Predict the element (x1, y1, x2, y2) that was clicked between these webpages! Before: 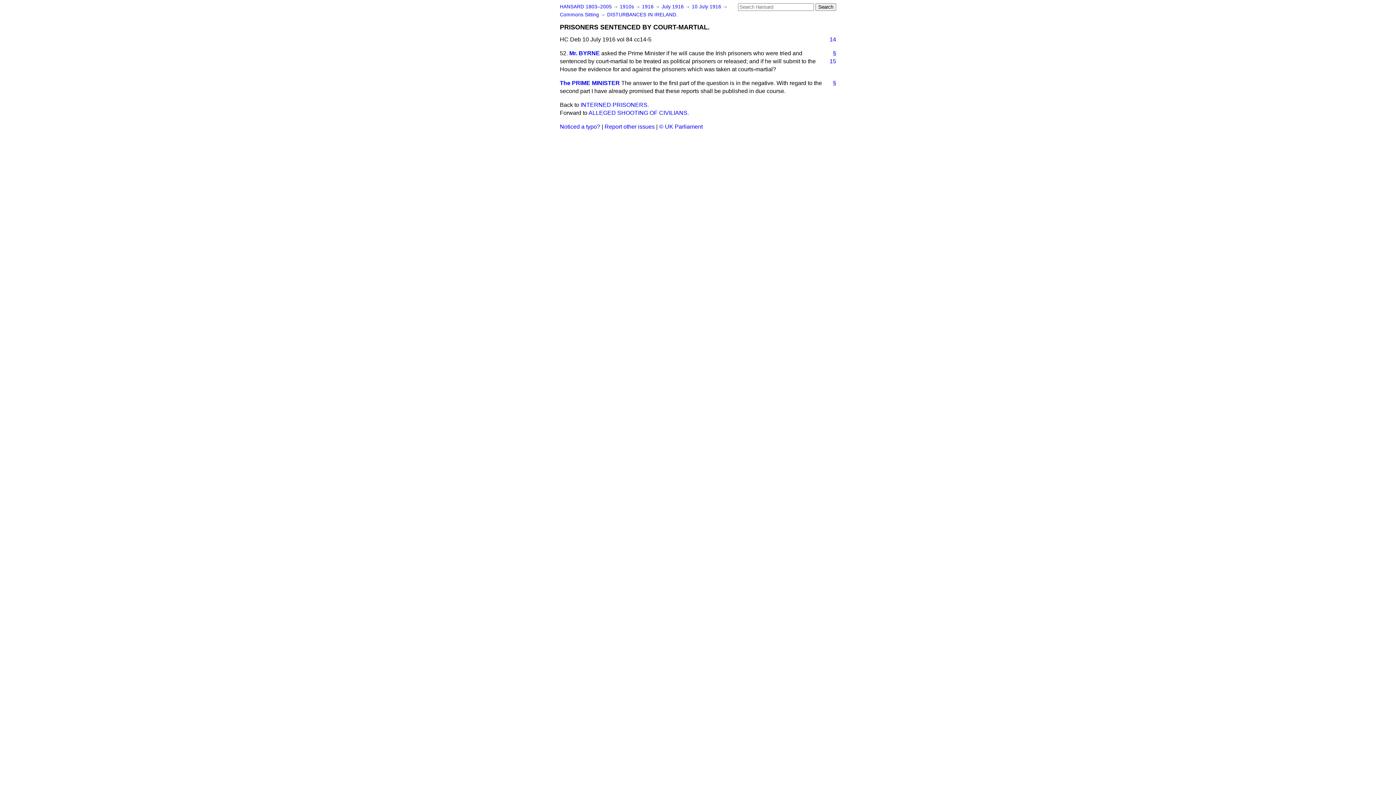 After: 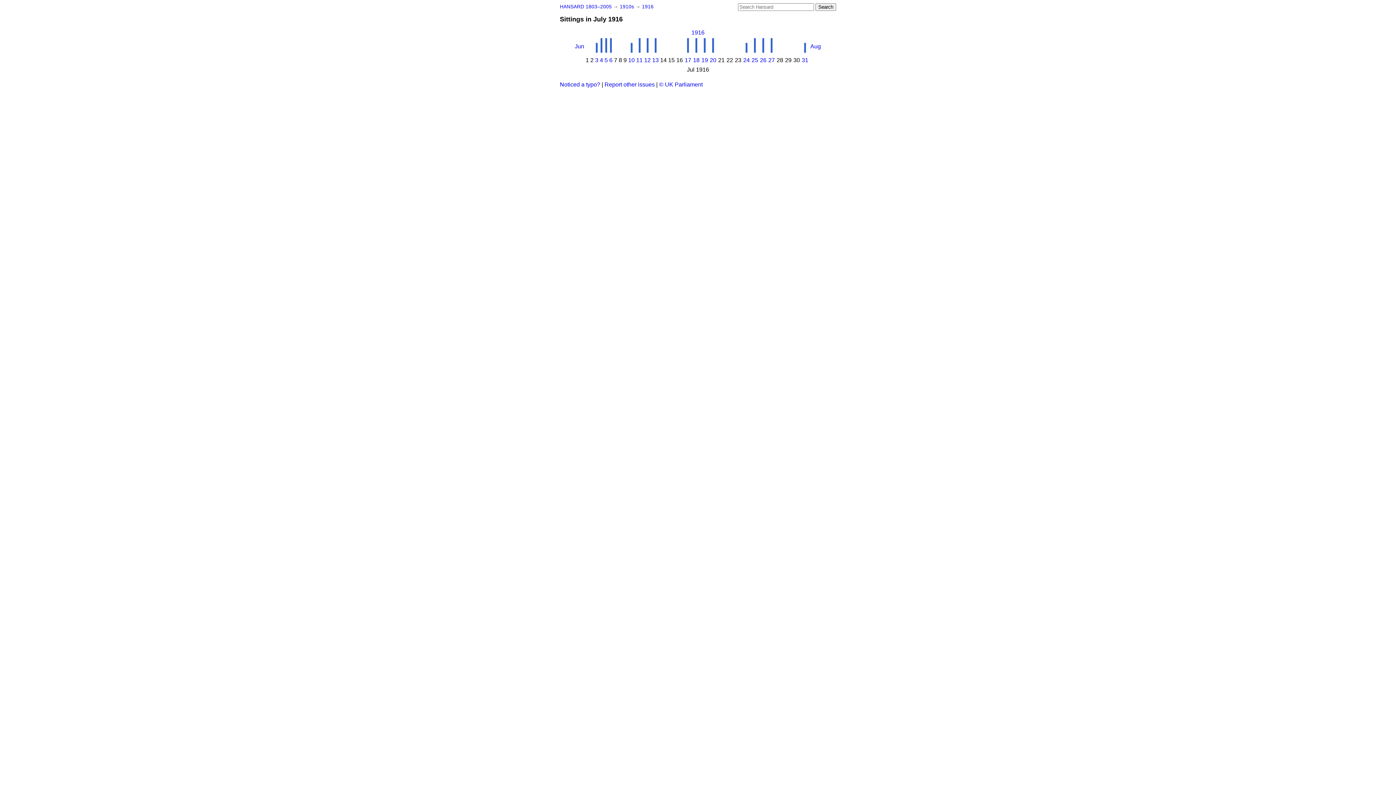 Action: label: July 1916  bbox: (661, 4, 685, 9)